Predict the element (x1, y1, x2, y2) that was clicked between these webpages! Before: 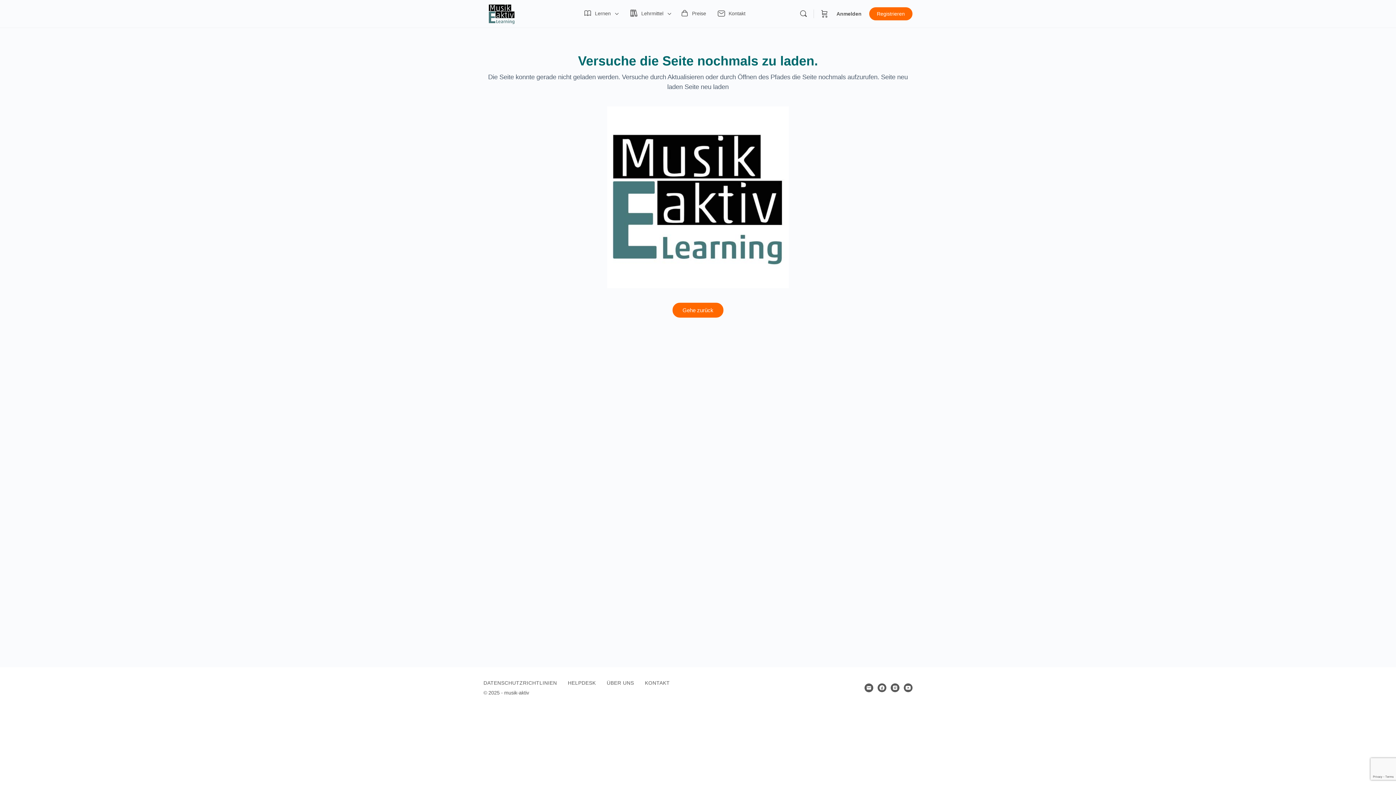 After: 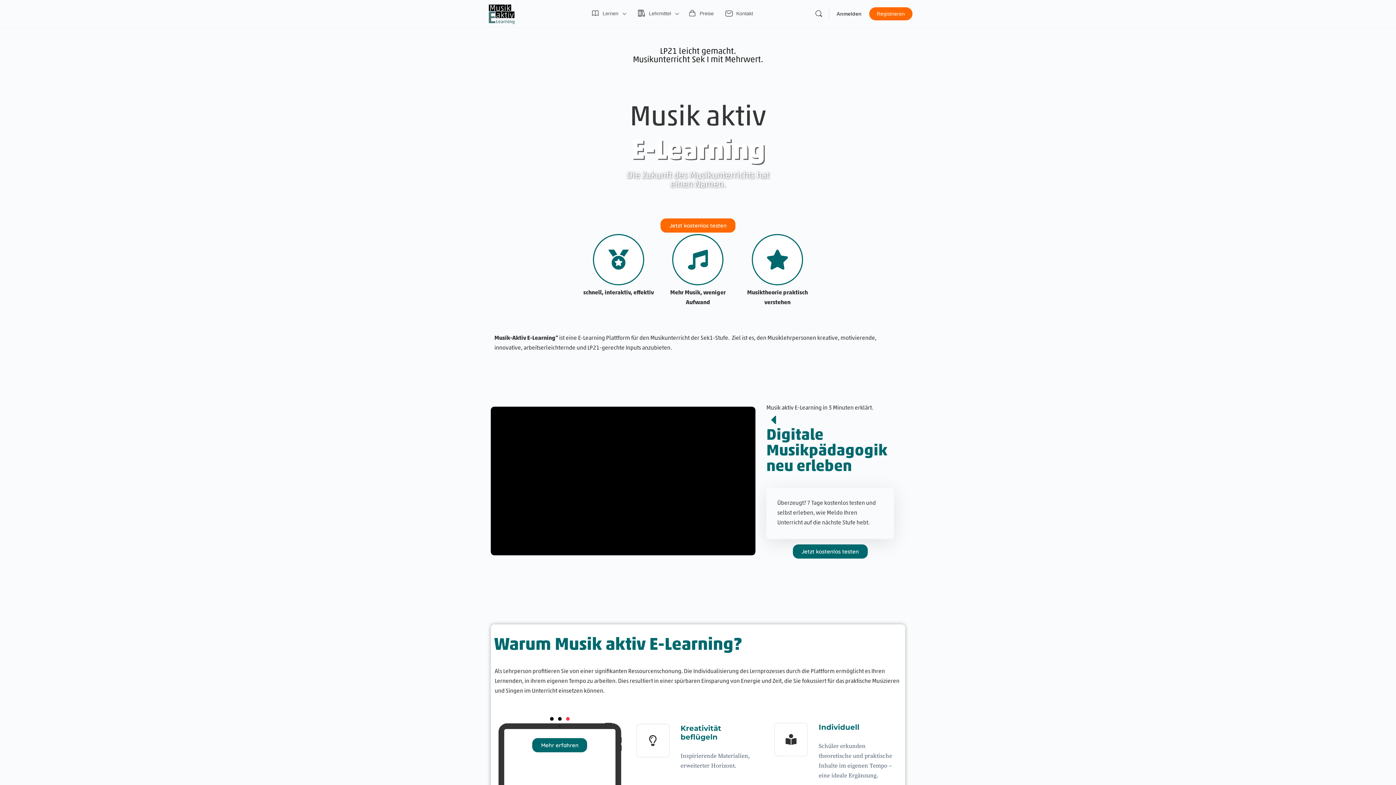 Action: bbox: (483, 9, 520, 18)